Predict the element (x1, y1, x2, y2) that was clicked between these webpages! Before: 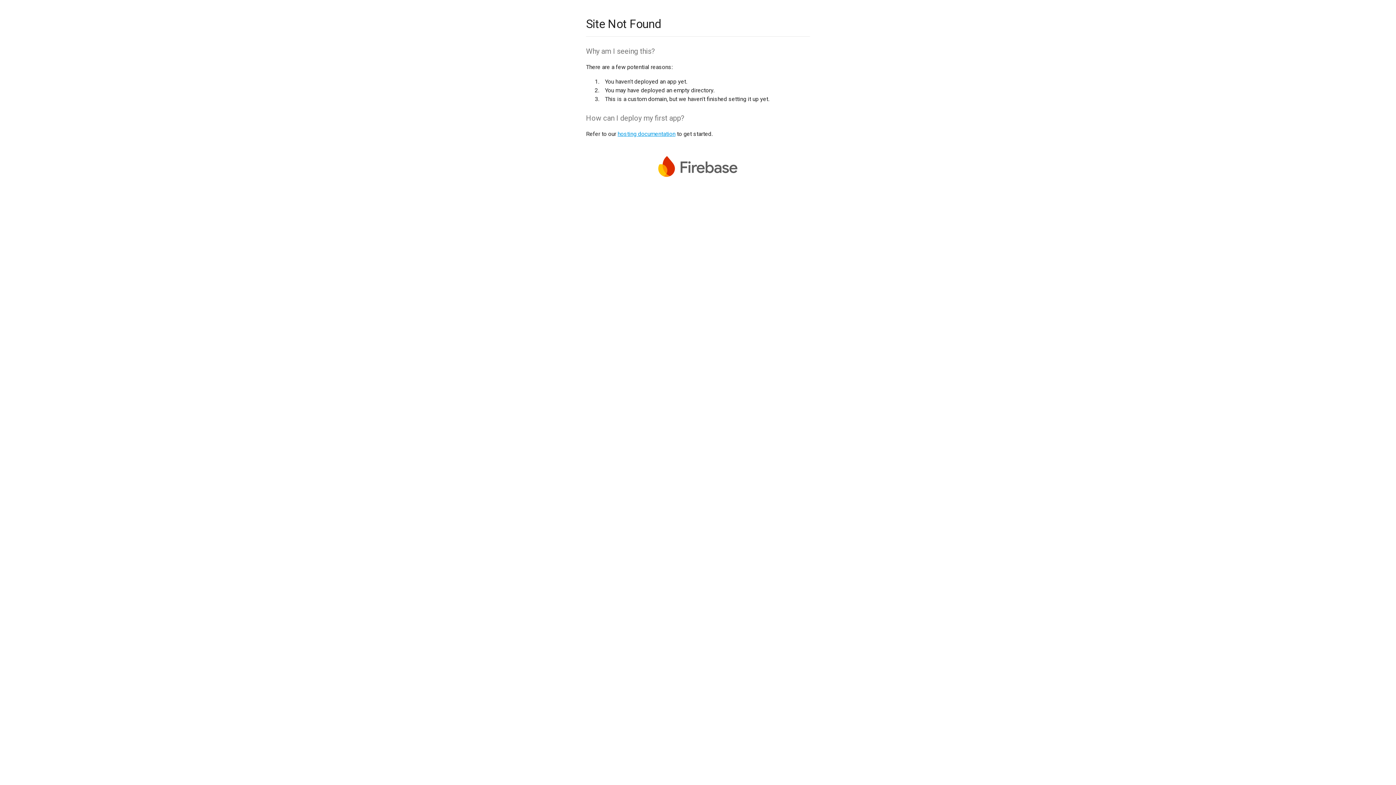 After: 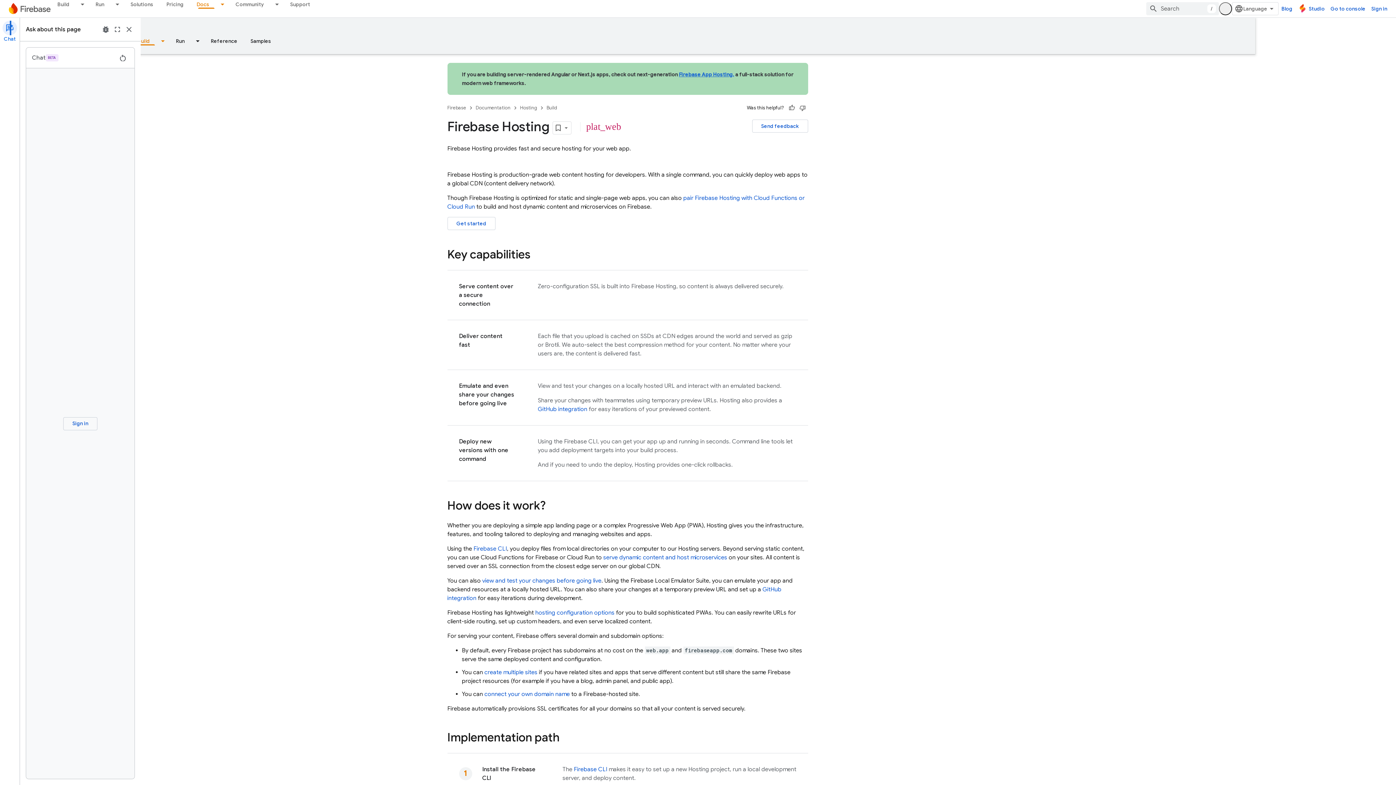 Action: label: hosting documentation bbox: (617, 130, 675, 137)